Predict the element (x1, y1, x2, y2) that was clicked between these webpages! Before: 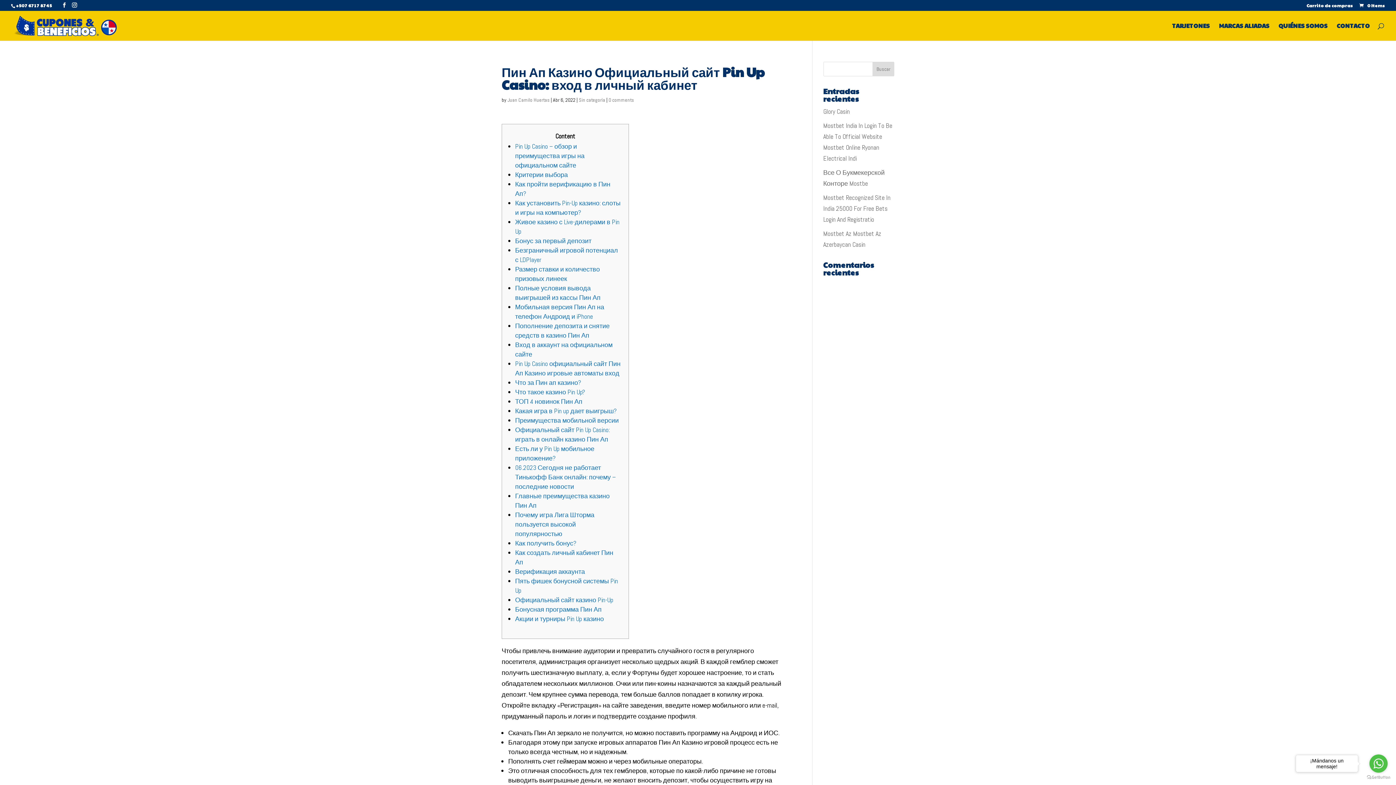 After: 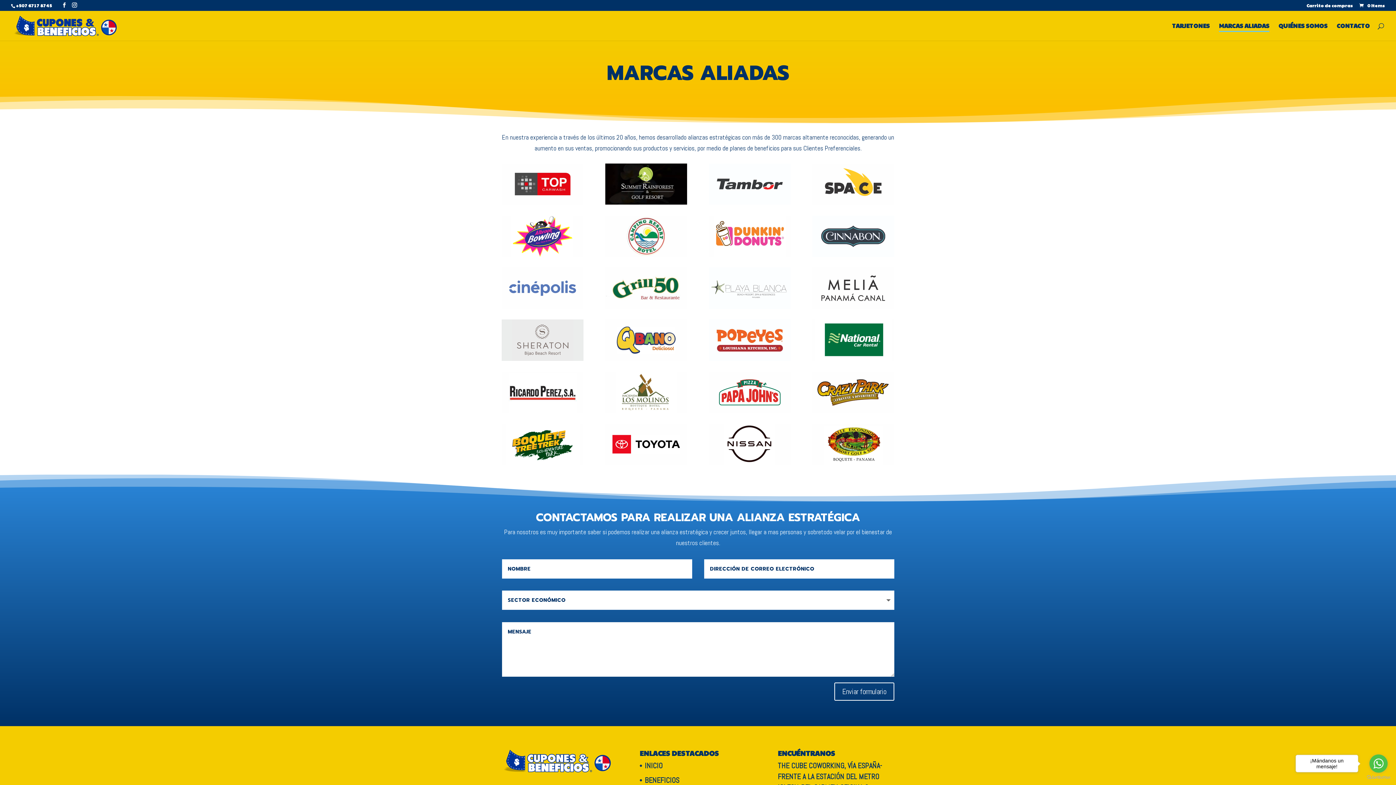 Action: label: MARCAS ALIADAS bbox: (1219, 23, 1269, 40)